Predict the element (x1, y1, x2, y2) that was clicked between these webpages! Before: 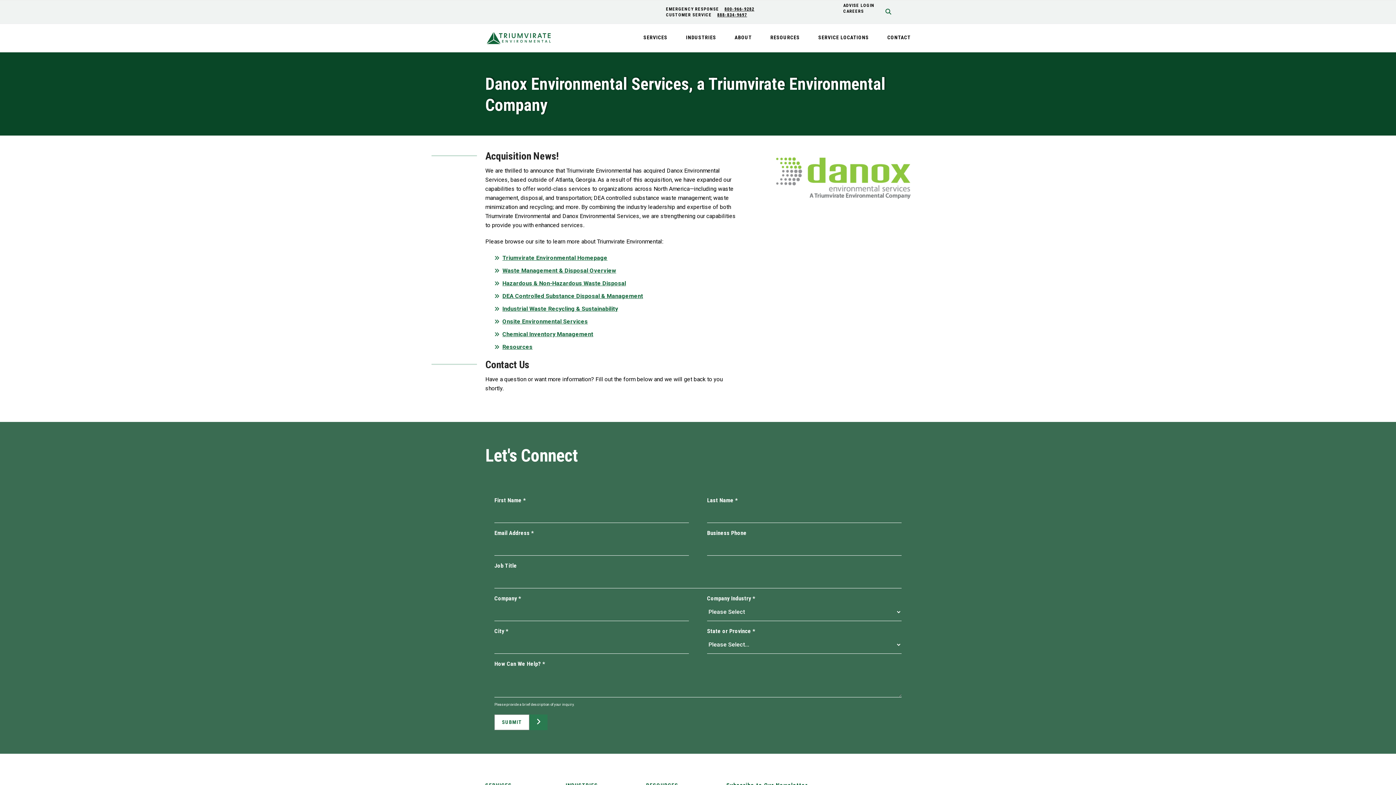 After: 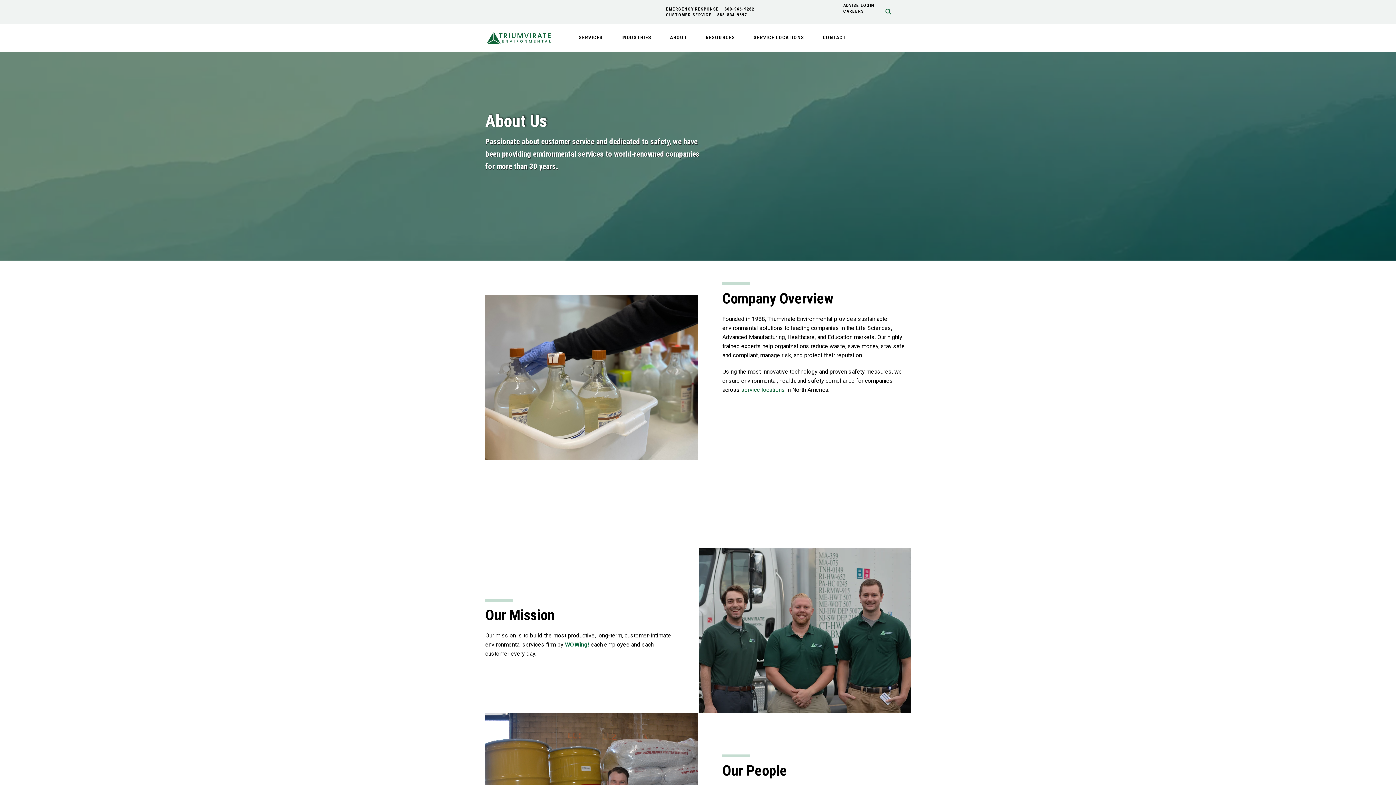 Action: label: ABOUT bbox: (734, 24, 752, 51)